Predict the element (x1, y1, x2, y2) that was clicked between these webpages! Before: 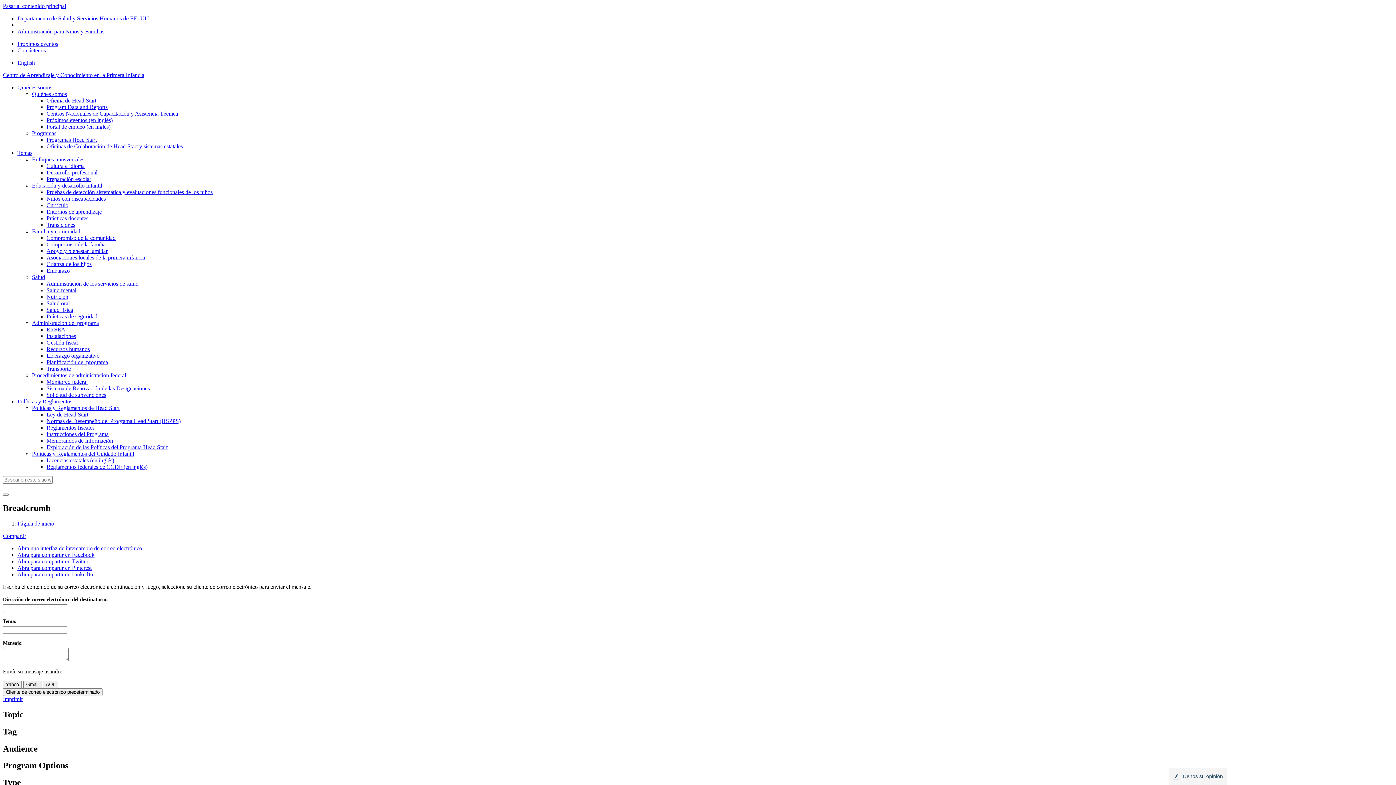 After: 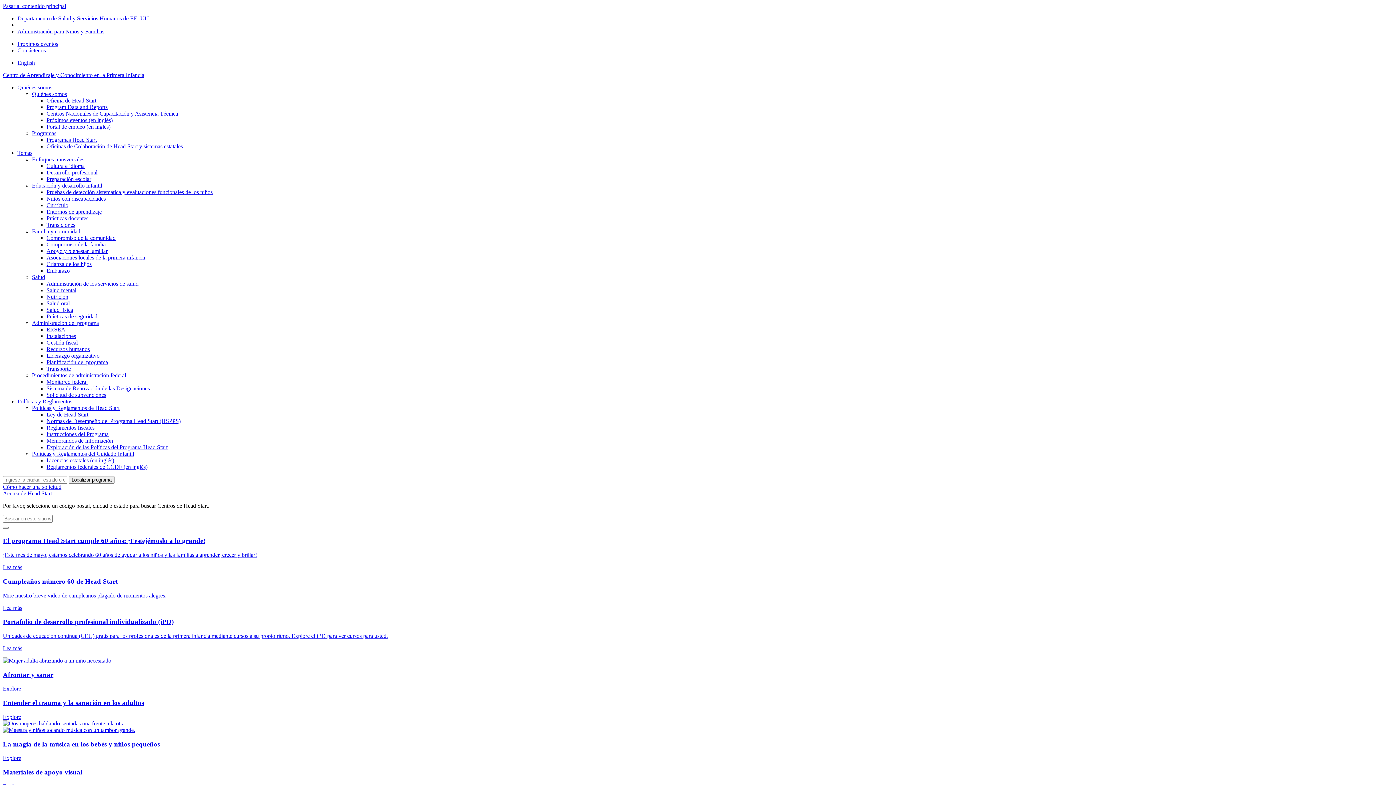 Action: bbox: (2, 72, 144, 78) label: Centro de Aprendizaje y Conocimiento en la Primera Infancia